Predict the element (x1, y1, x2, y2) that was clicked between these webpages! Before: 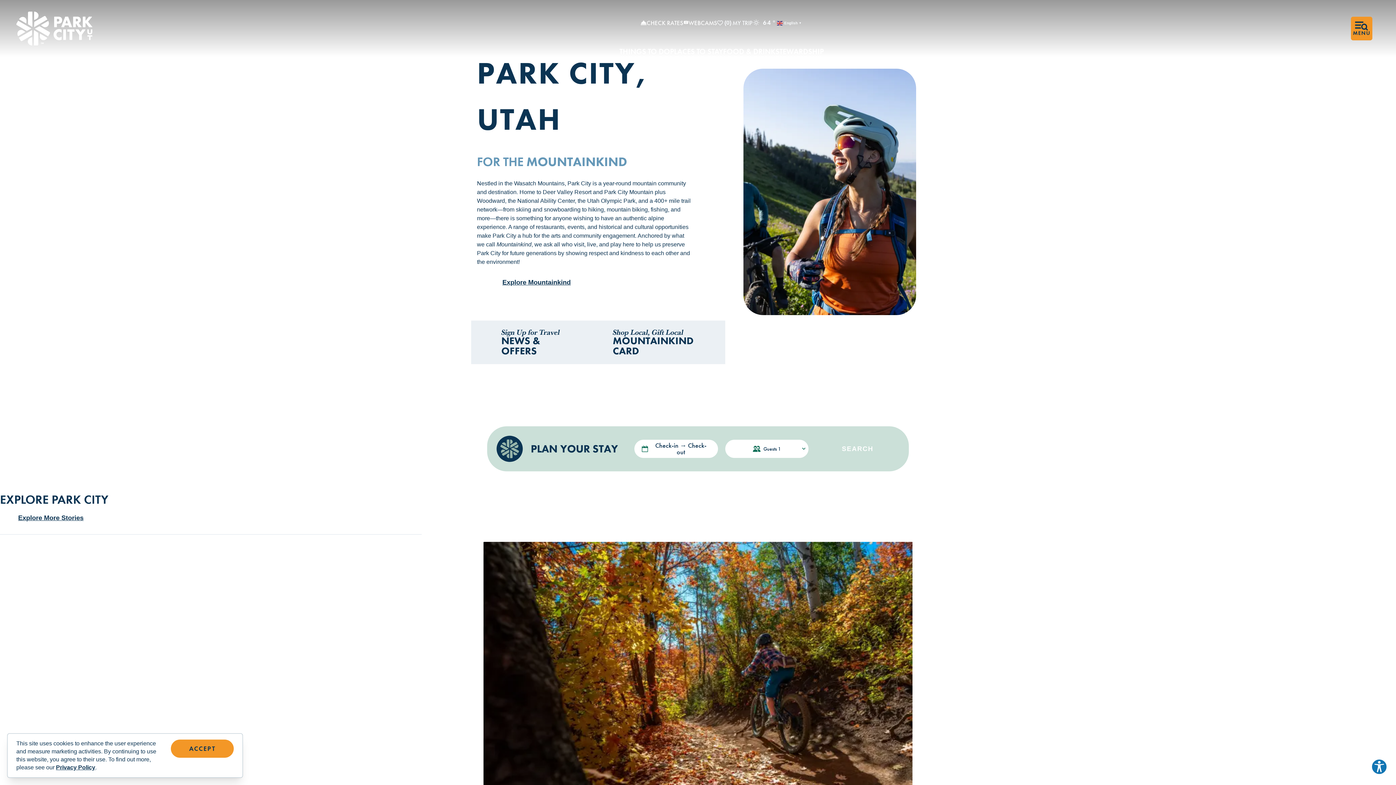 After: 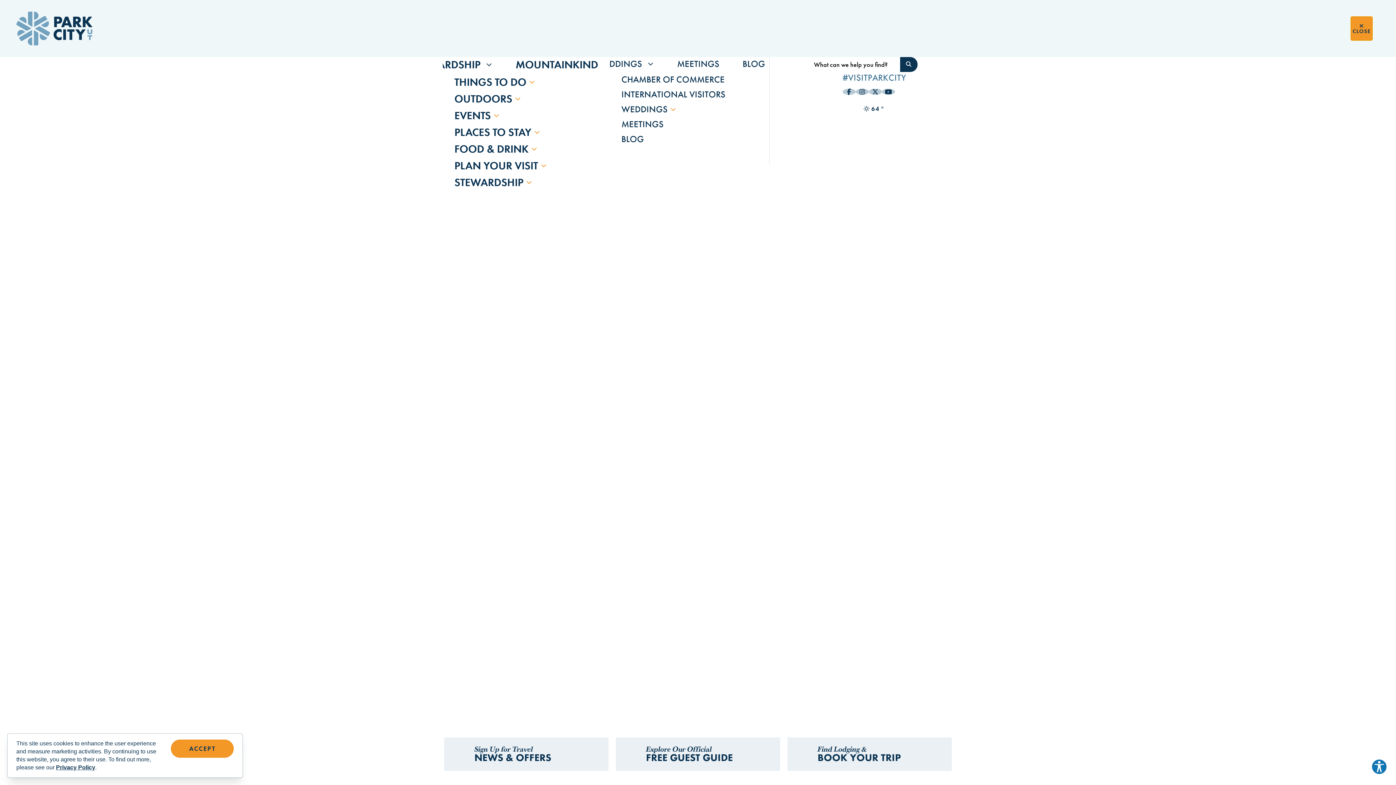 Action: label: toggle menu bbox: (1351, 16, 1372, 40)